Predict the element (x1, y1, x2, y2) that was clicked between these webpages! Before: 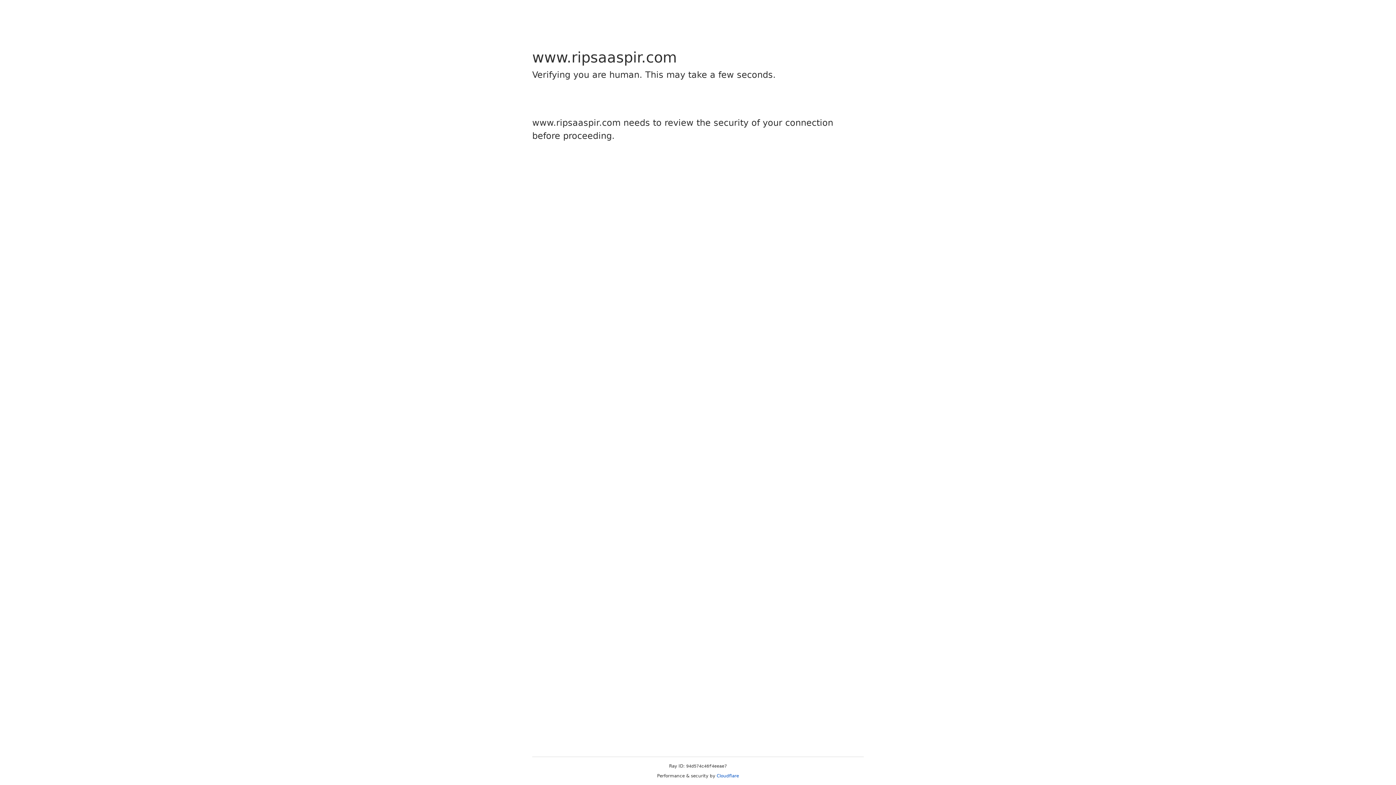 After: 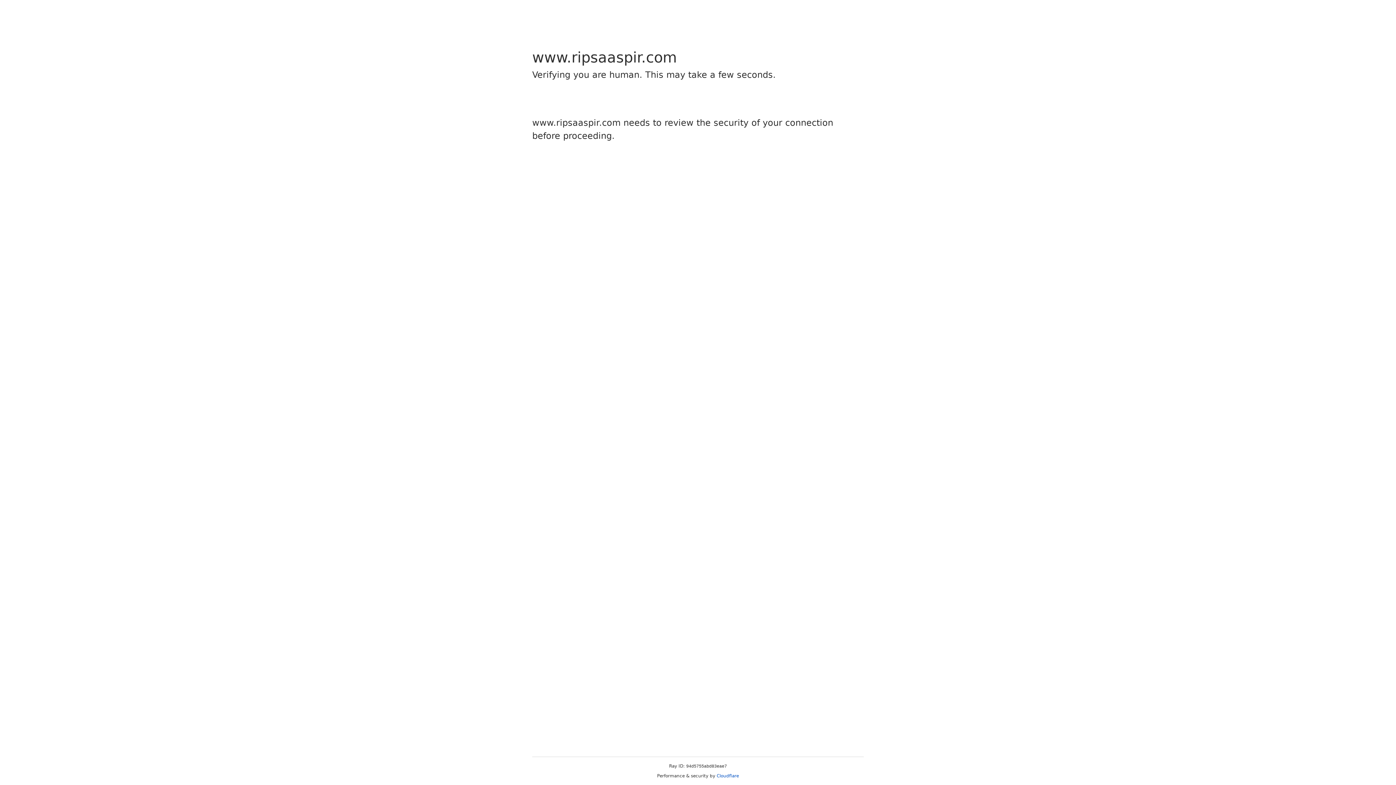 Action: bbox: (716, 773, 739, 778) label: Cloudflare